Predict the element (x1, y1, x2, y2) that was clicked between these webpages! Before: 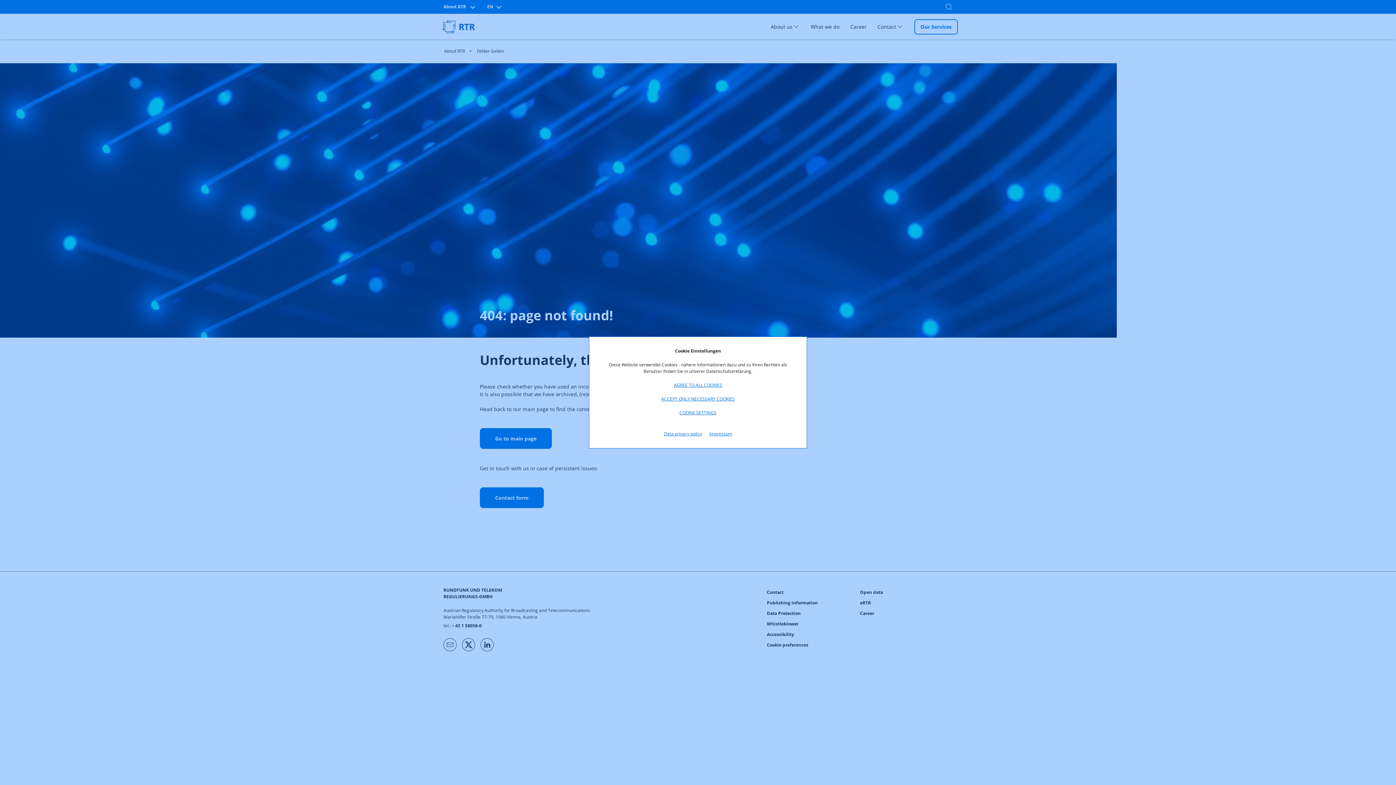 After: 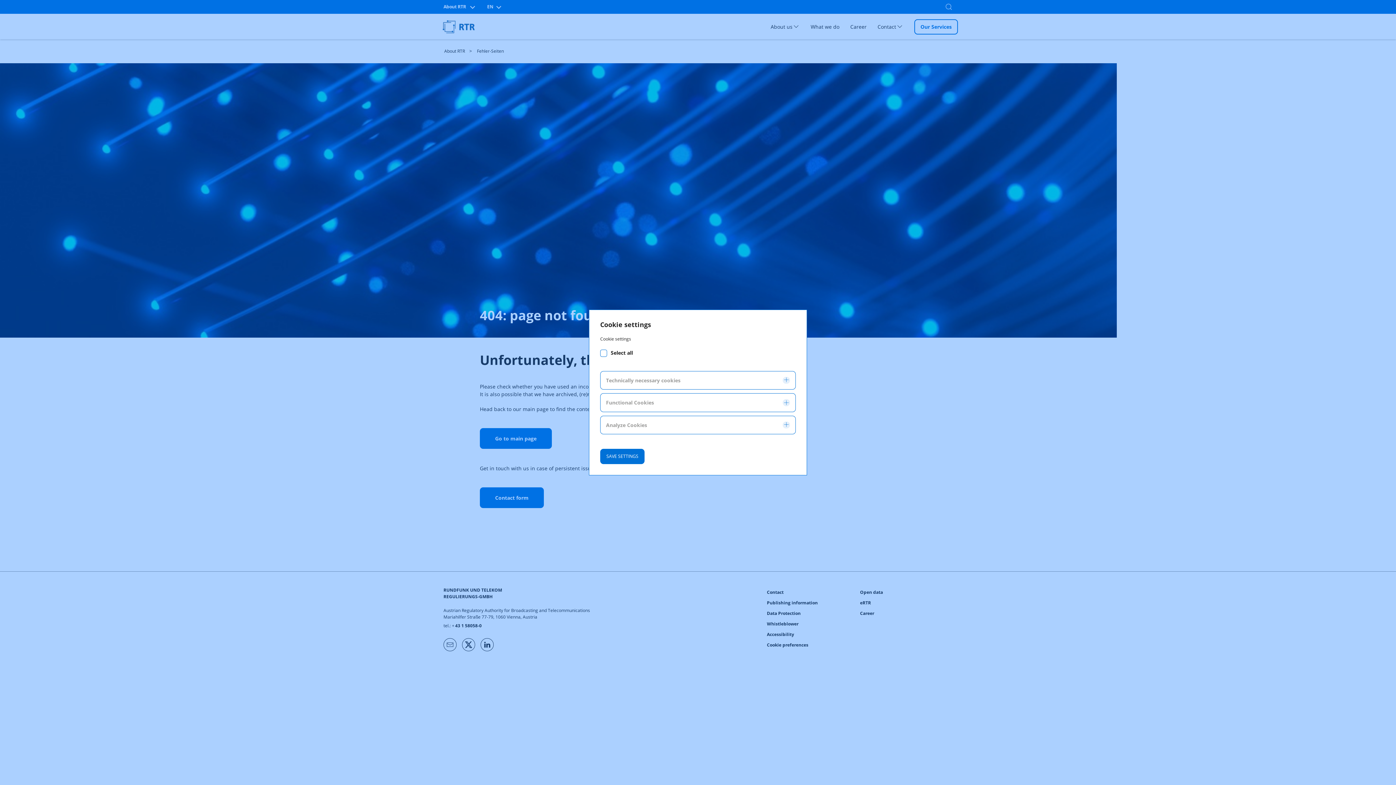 Action: bbox: (679, 409, 716, 416) label: COOKIE SETTINGS